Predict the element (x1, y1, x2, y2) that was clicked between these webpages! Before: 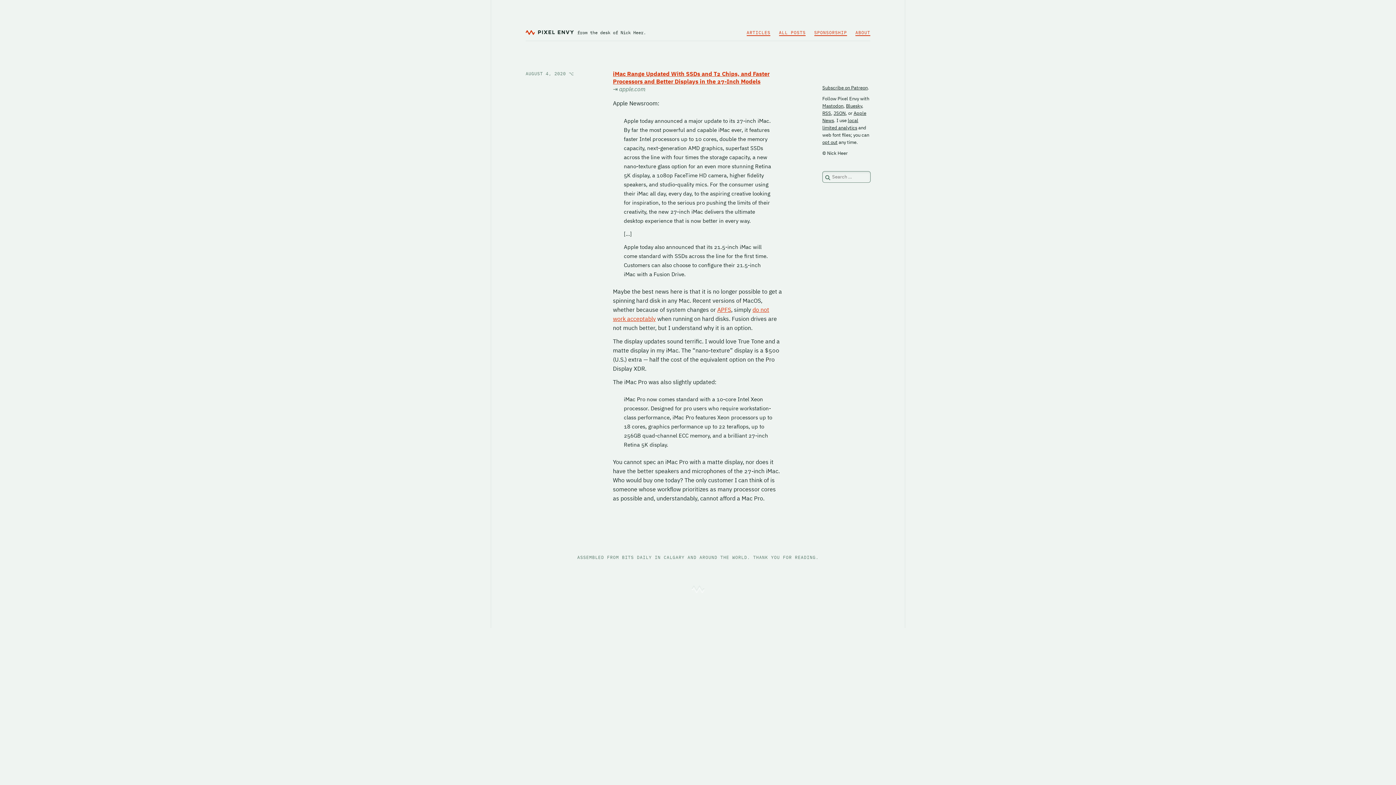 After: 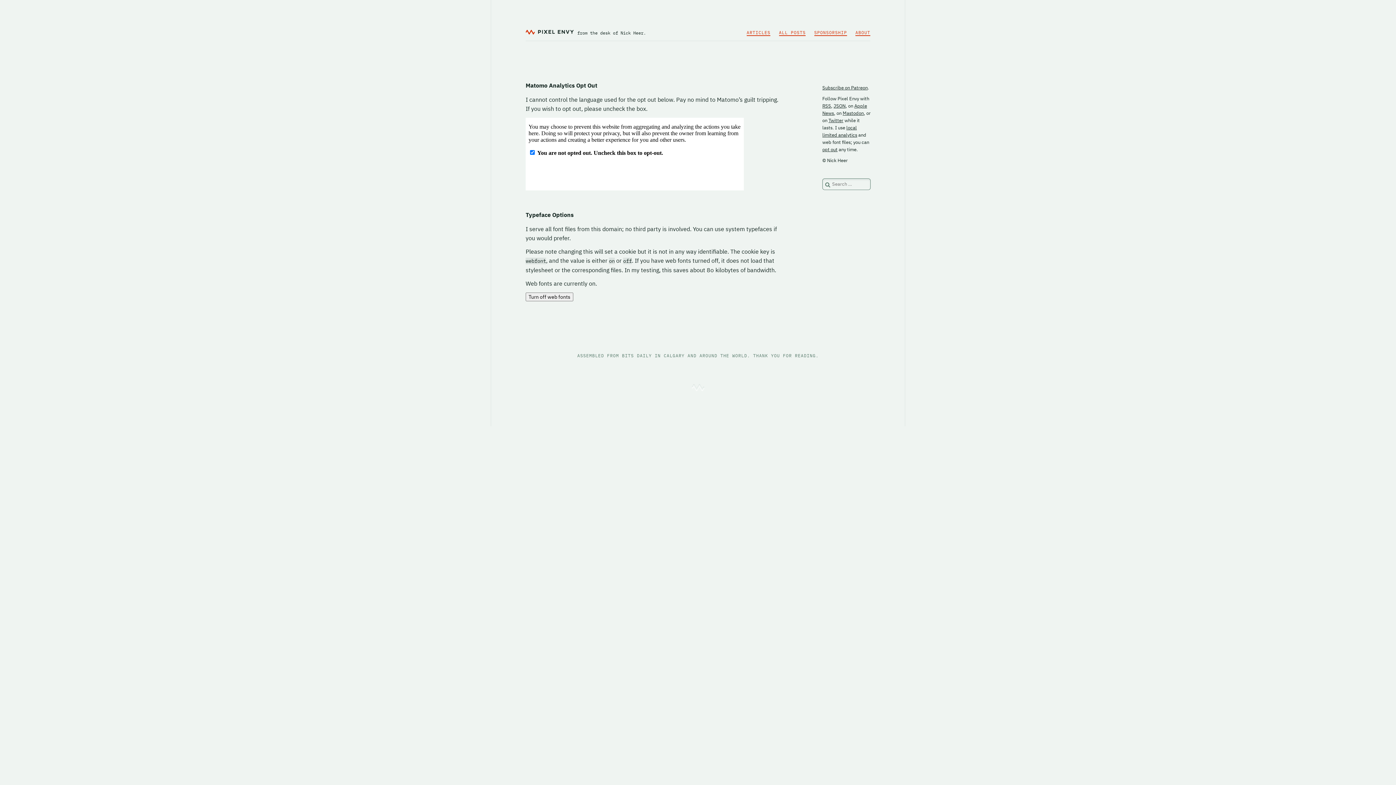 Action: label: opt out bbox: (822, 139, 837, 145)